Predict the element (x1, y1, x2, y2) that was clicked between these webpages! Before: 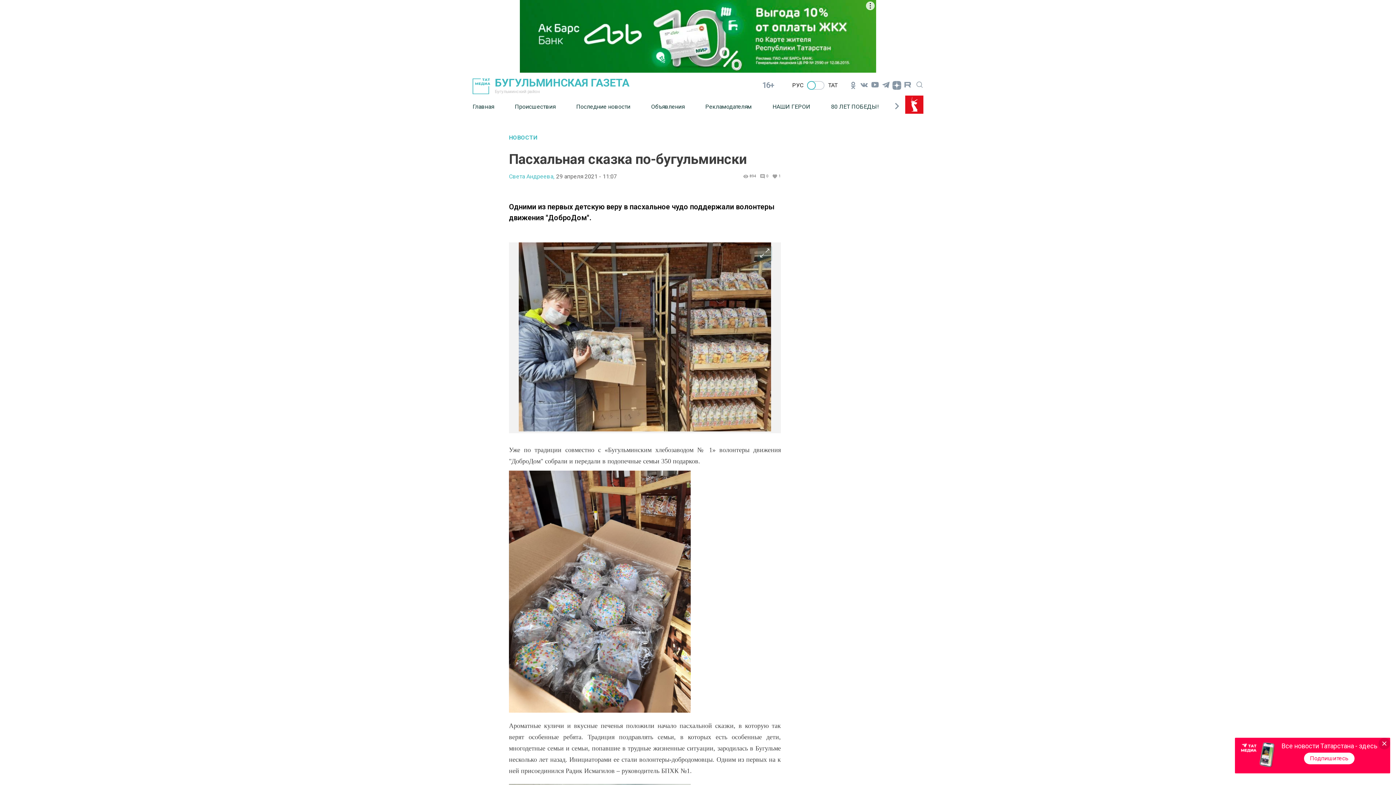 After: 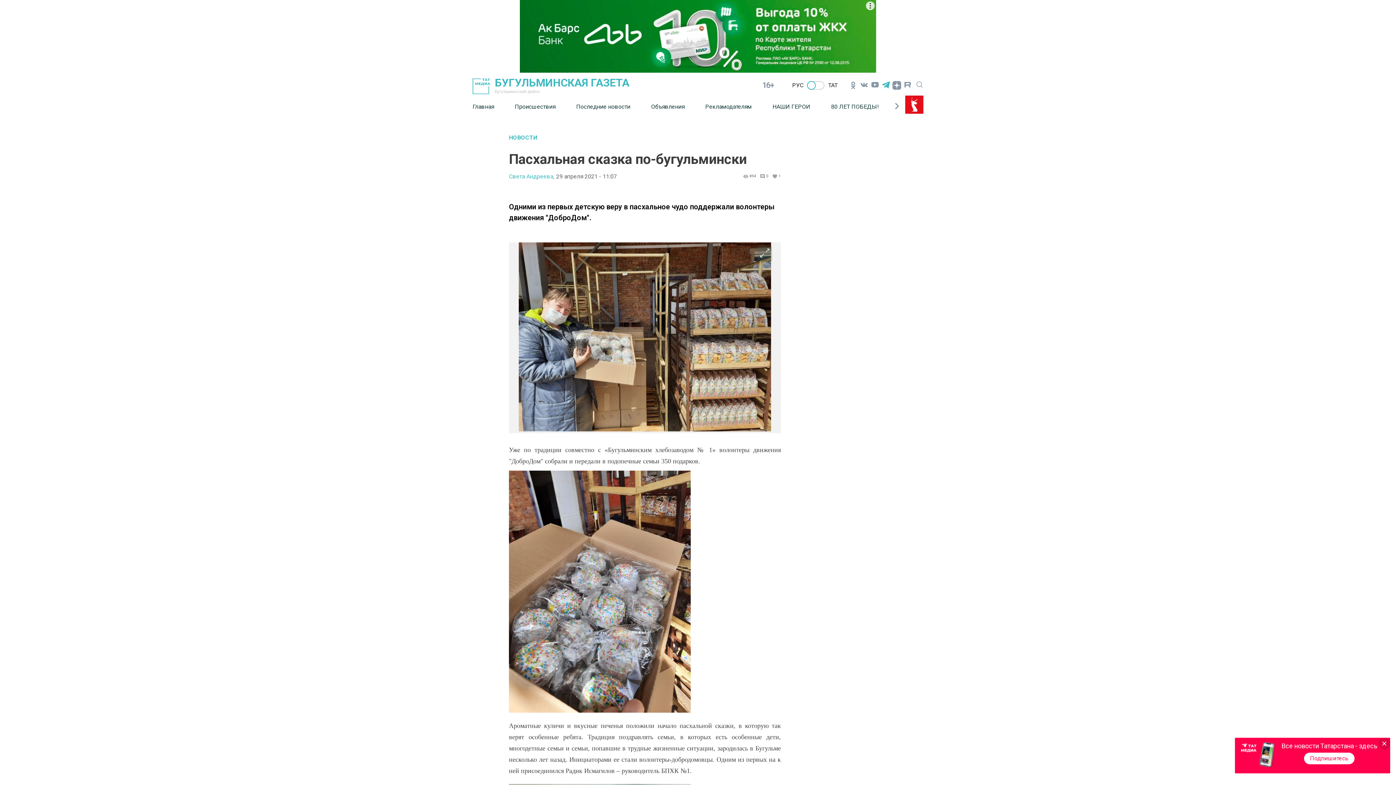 Action: bbox: (880, 79, 891, 90)